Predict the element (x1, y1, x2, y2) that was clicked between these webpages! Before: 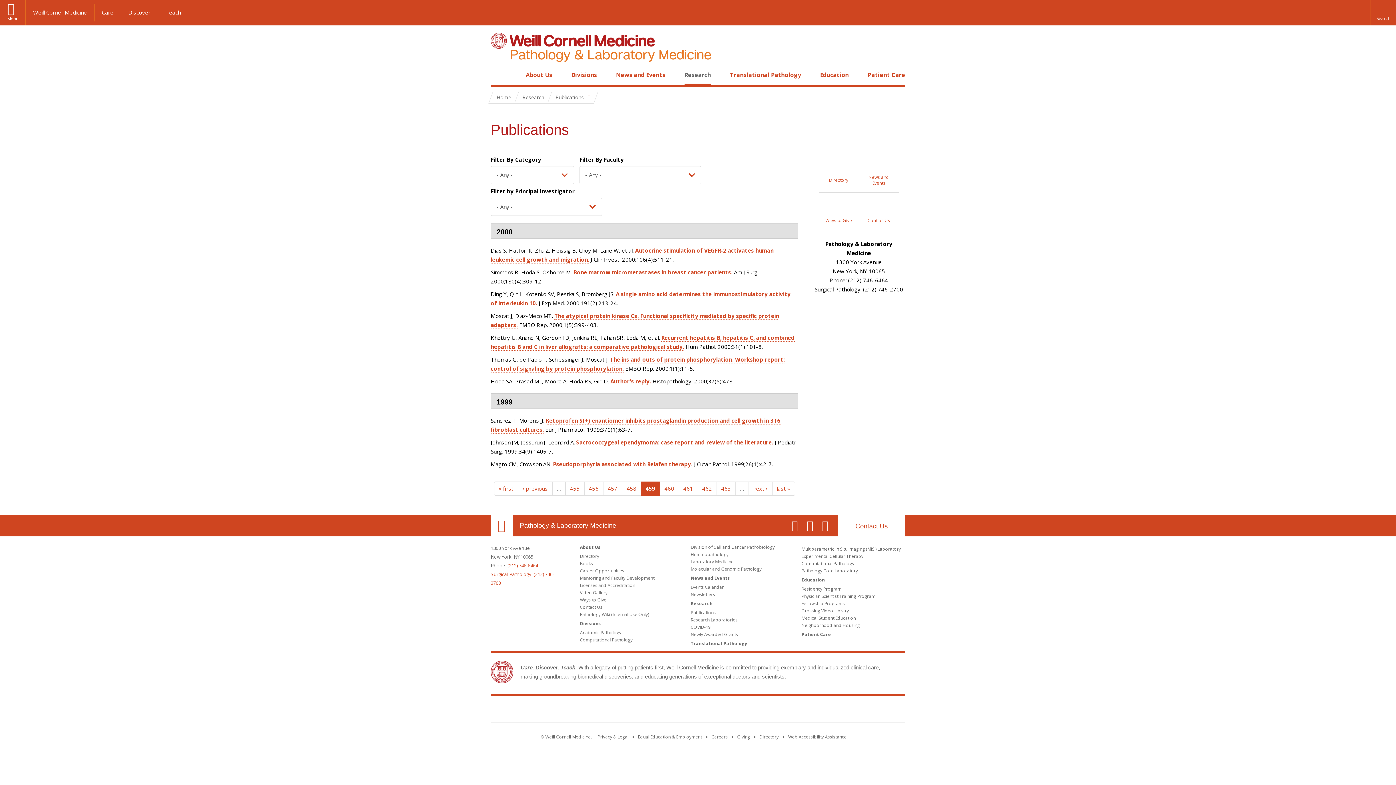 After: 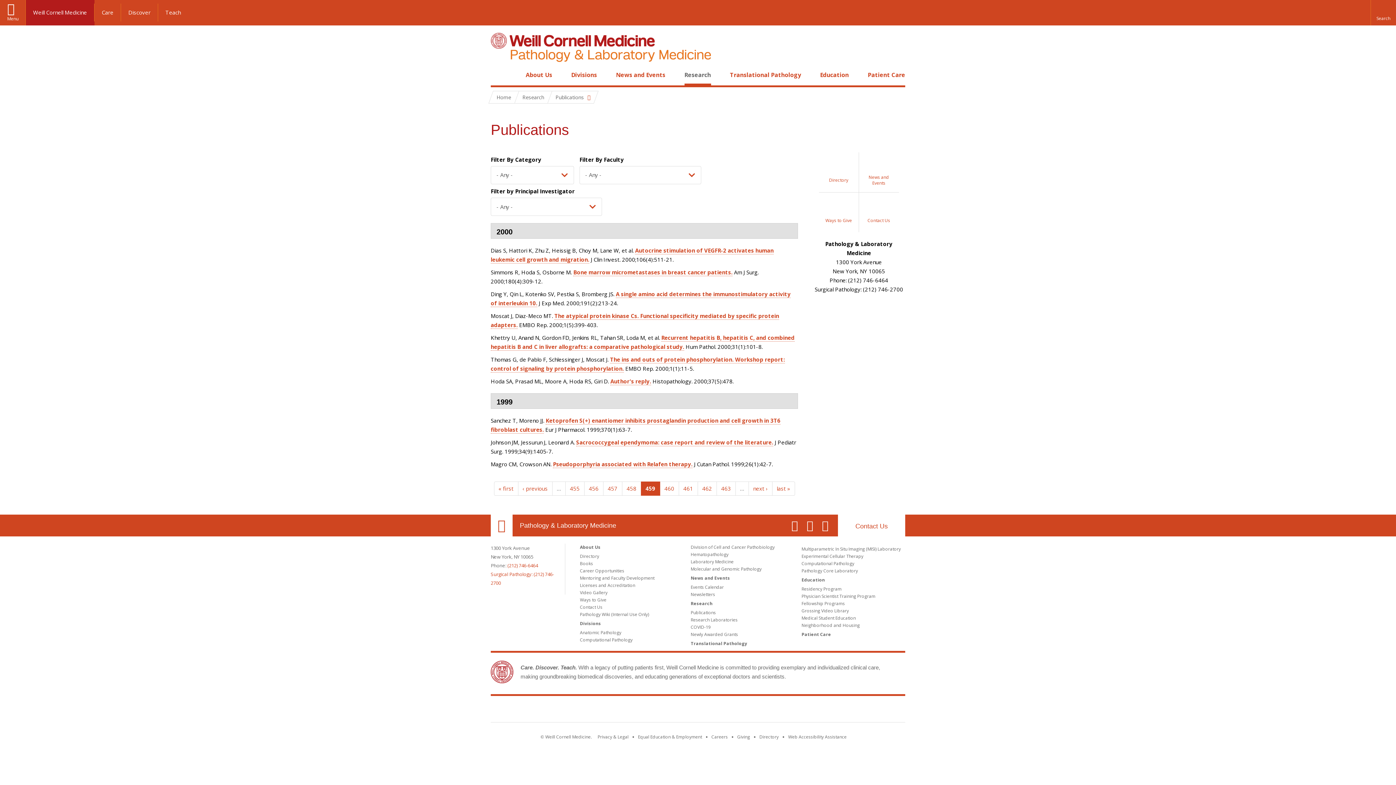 Action: label: Weill Cornell Medicine bbox: (25, 3, 94, 21)